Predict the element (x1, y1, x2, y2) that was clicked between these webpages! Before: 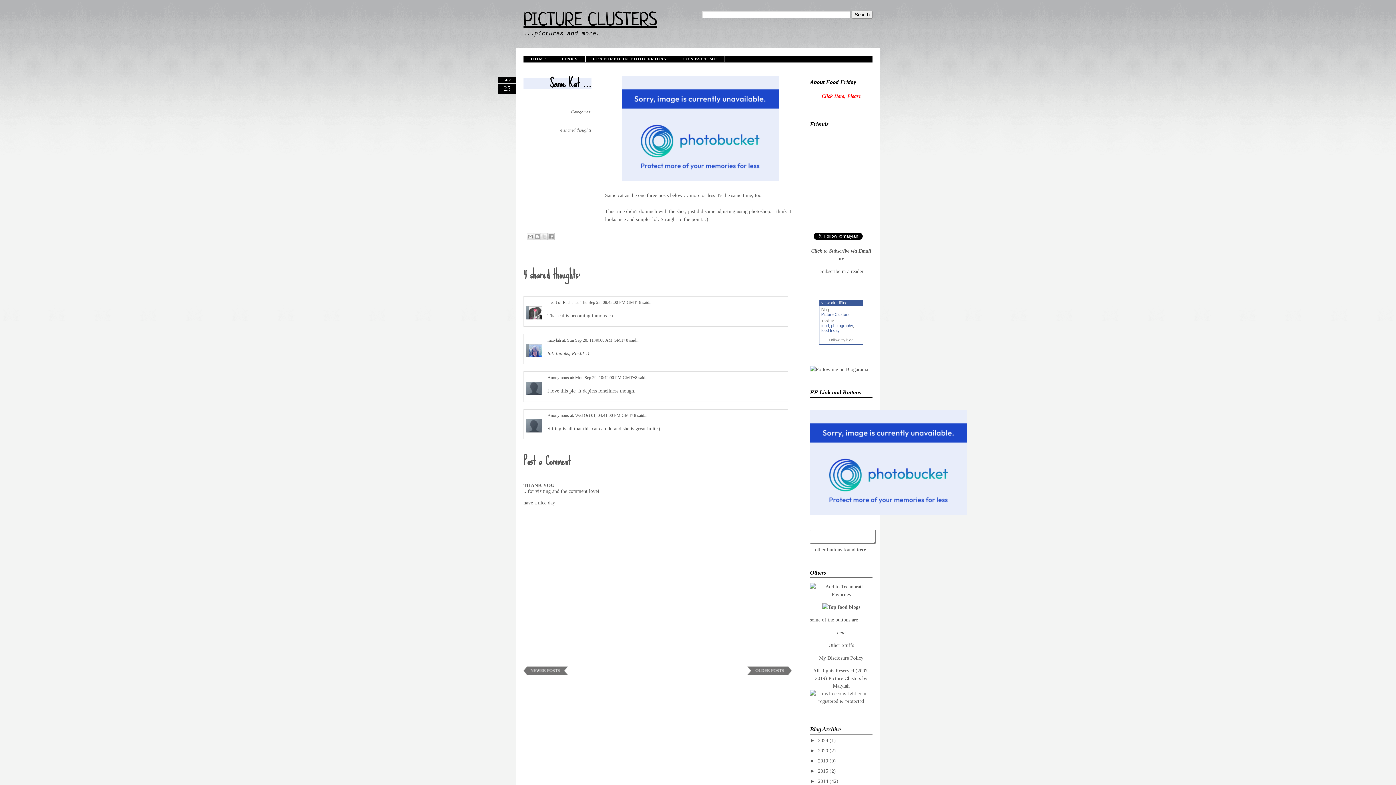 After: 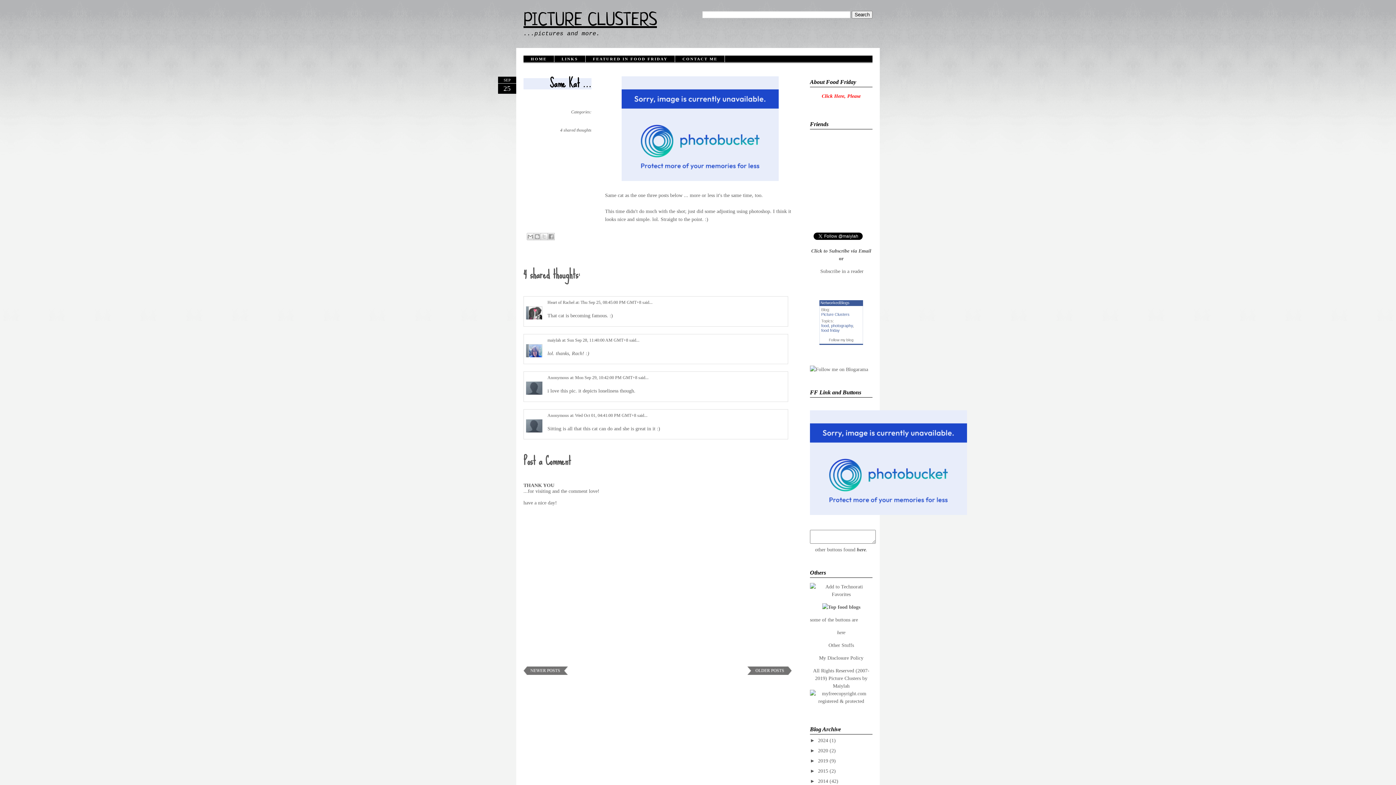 Action: bbox: (549, 72, 591, 94) label: Same Kat ...